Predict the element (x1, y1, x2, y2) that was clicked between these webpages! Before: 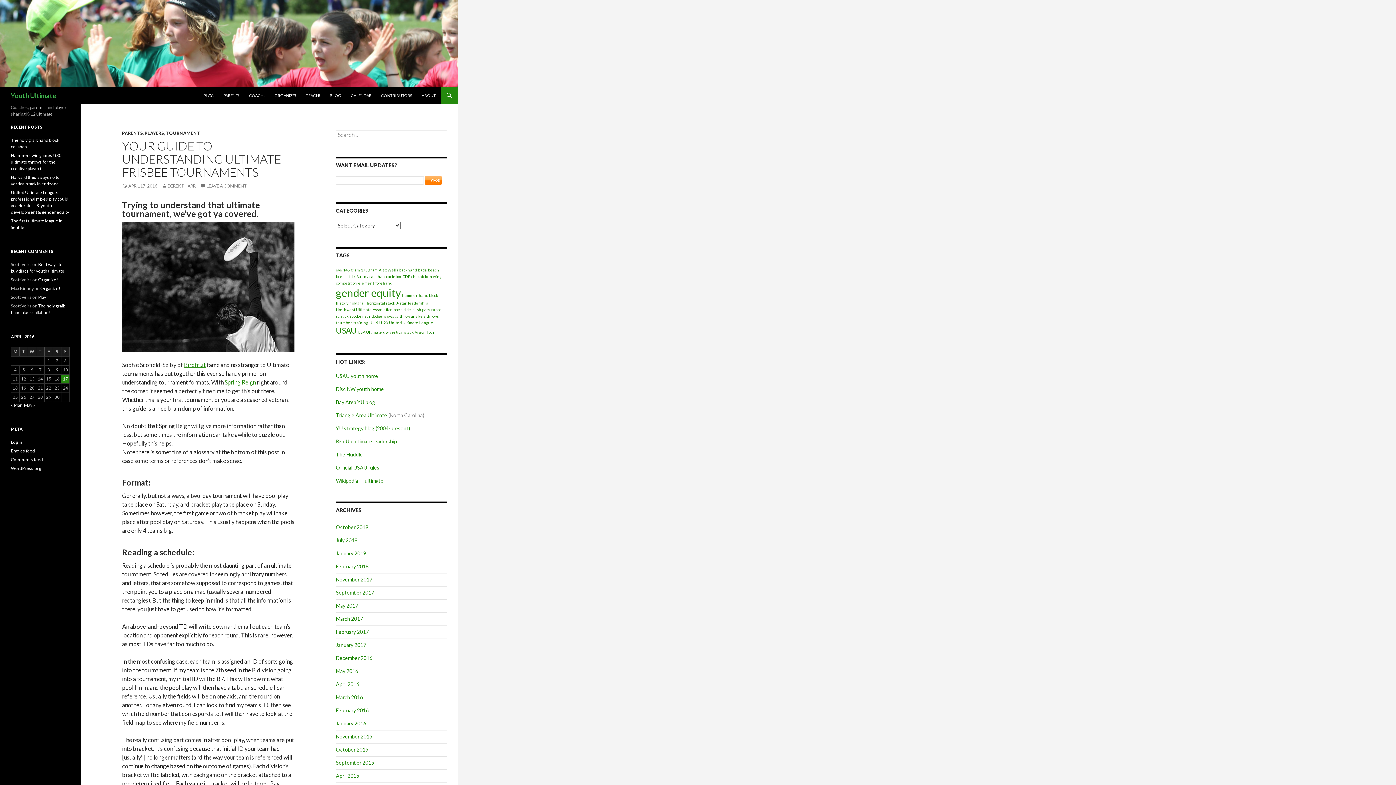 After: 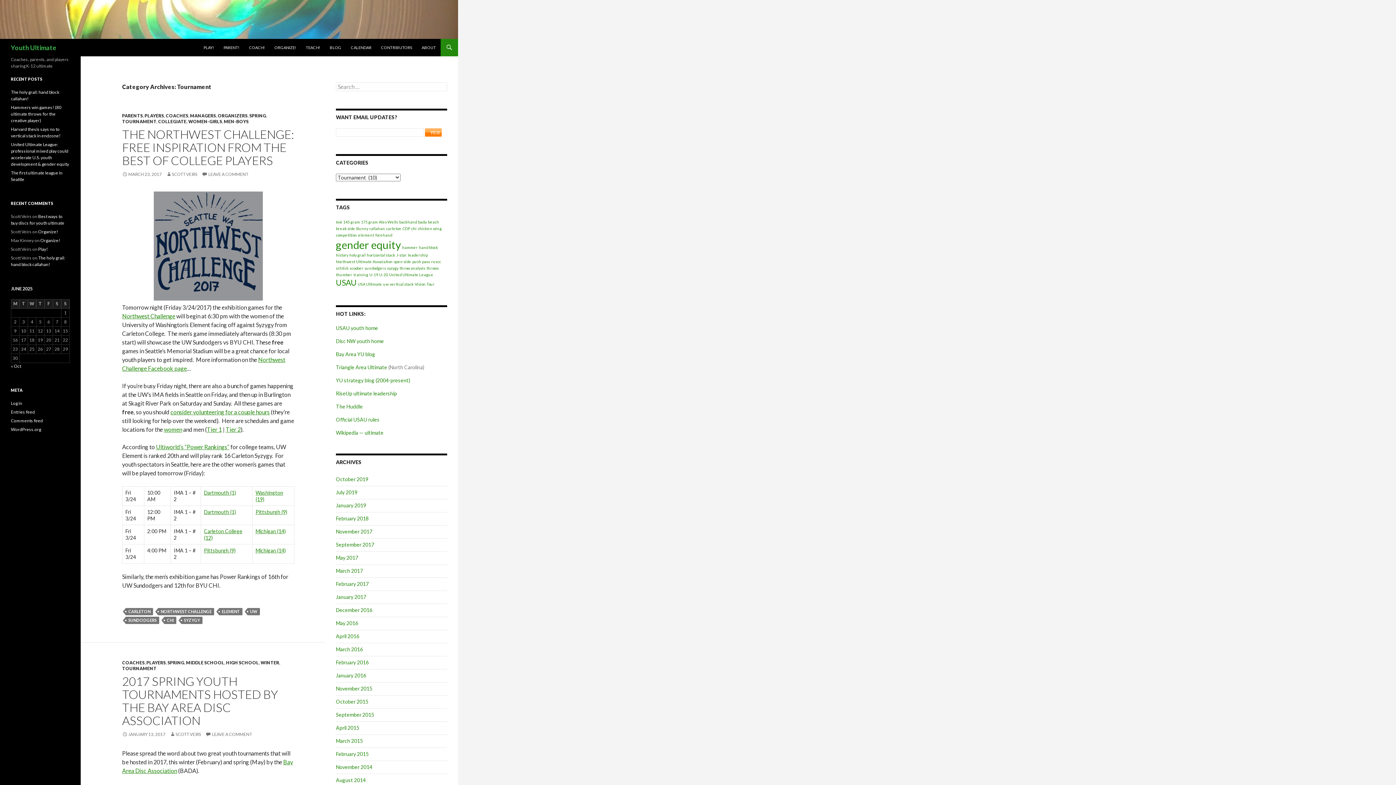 Action: bbox: (165, 130, 200, 136) label: TOURNAMENT